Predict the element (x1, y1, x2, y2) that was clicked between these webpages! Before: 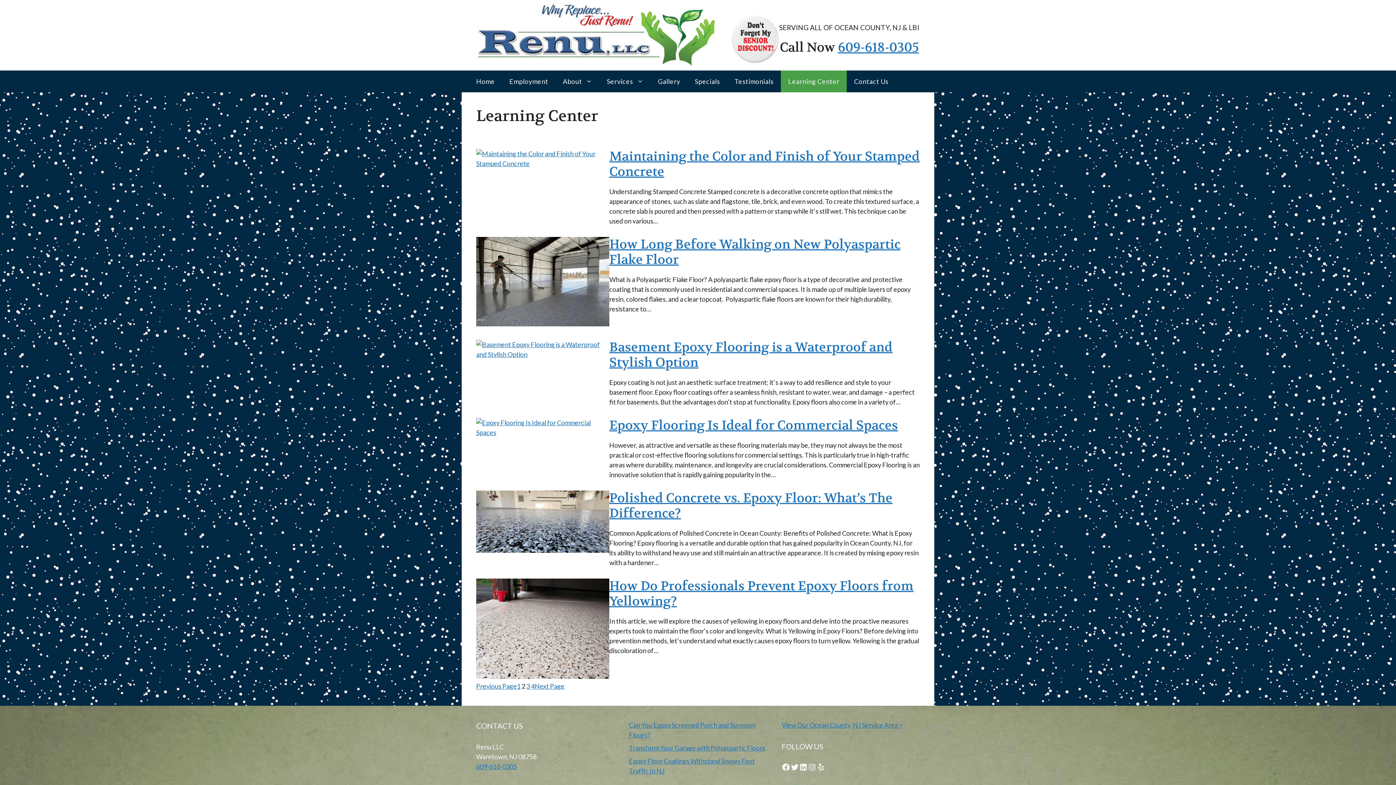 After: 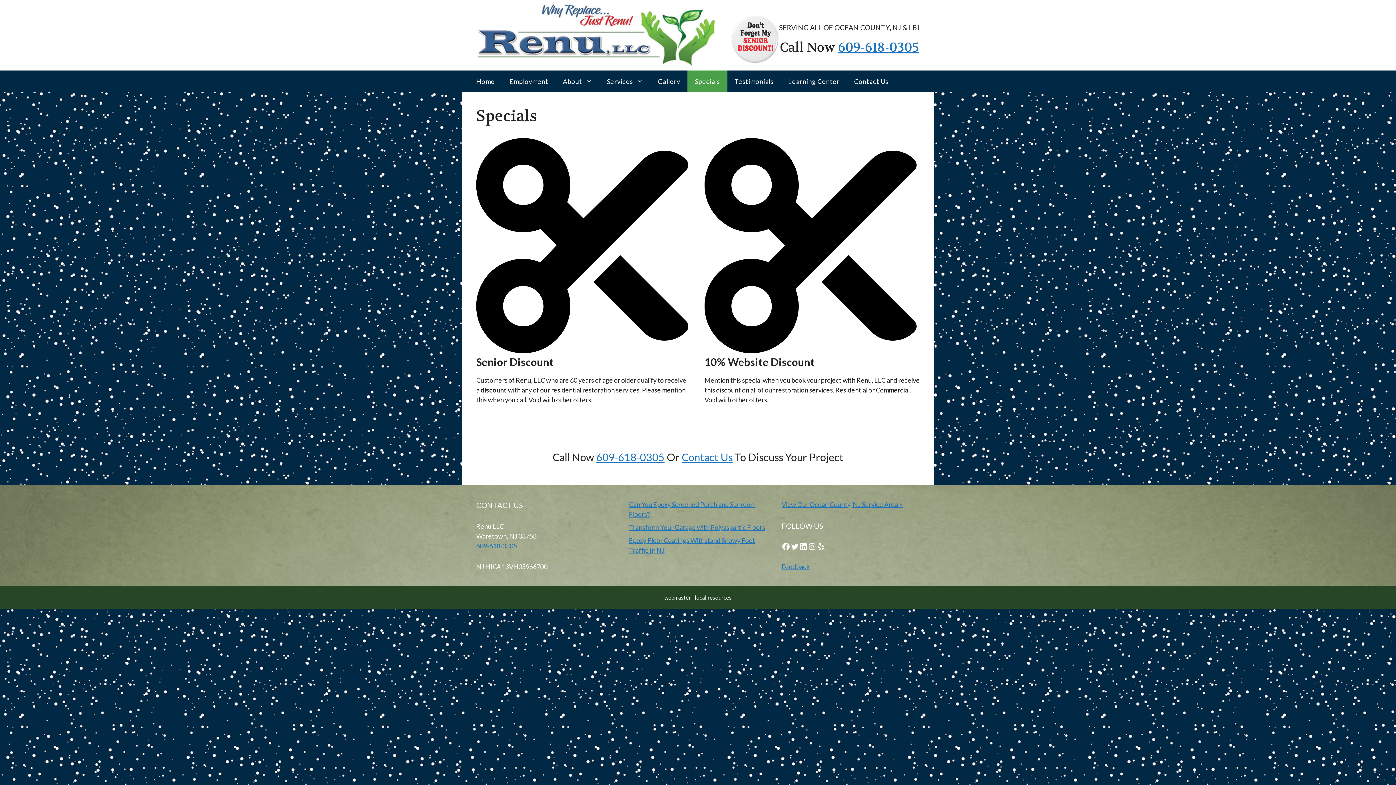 Action: bbox: (687, 70, 727, 92) label: Specials